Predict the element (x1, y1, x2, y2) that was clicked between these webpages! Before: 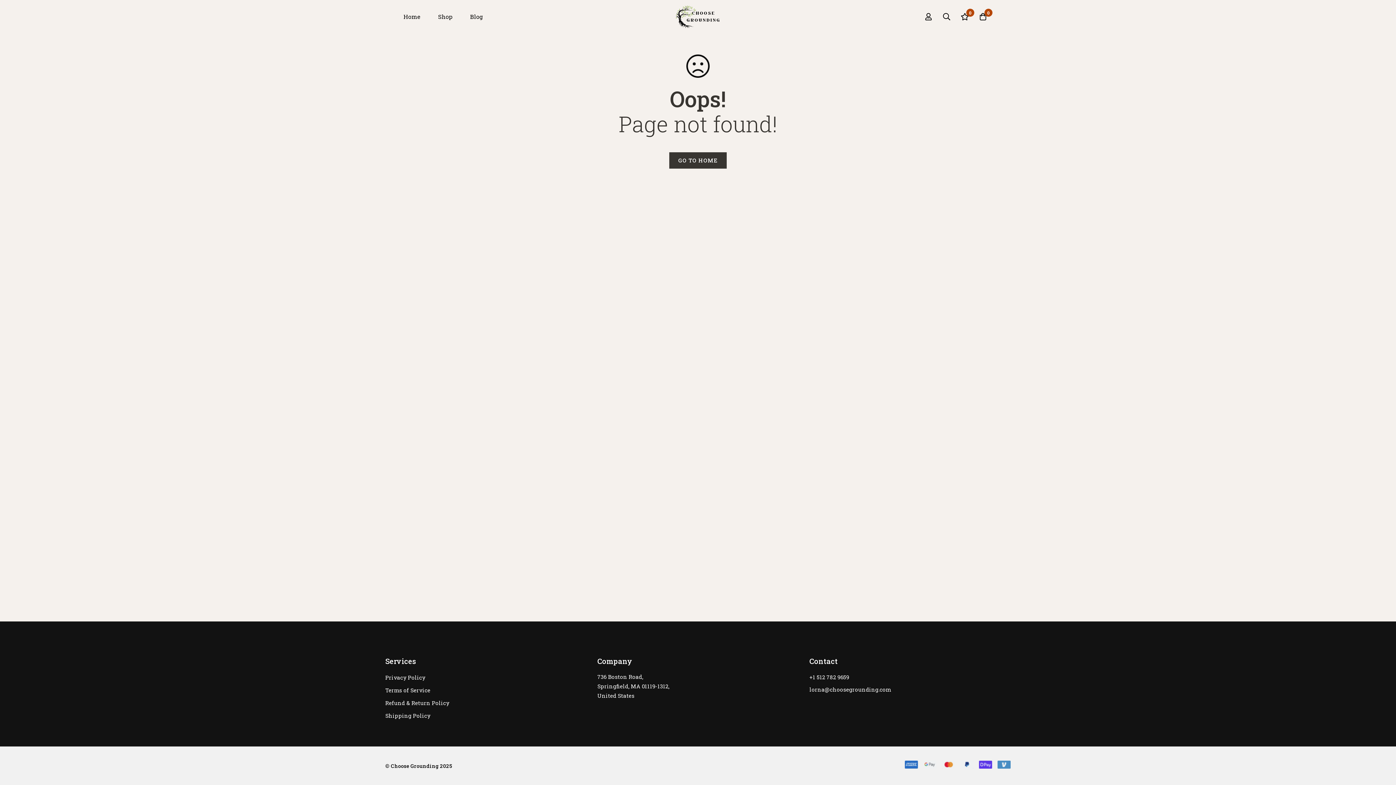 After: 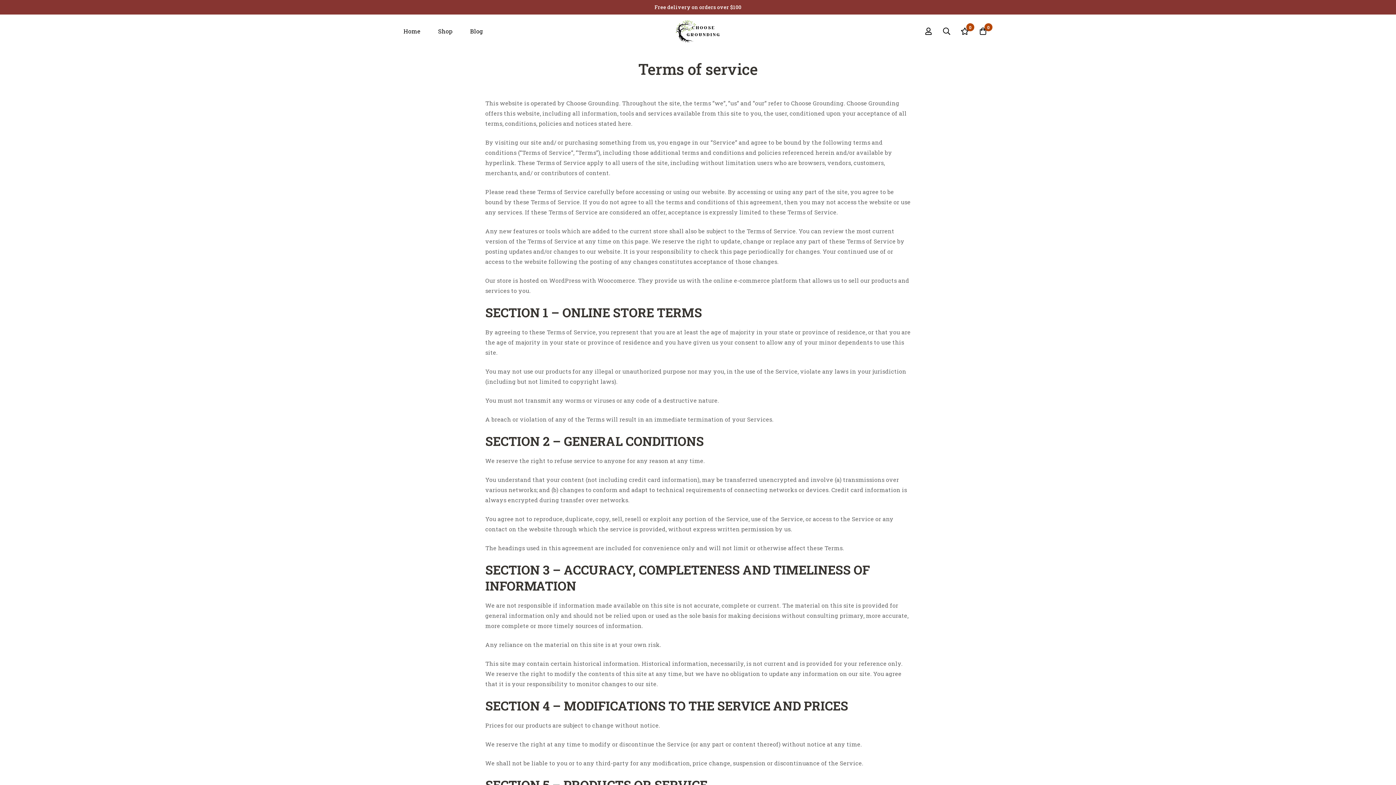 Action: label: Terms of Service bbox: (385, 685, 430, 696)